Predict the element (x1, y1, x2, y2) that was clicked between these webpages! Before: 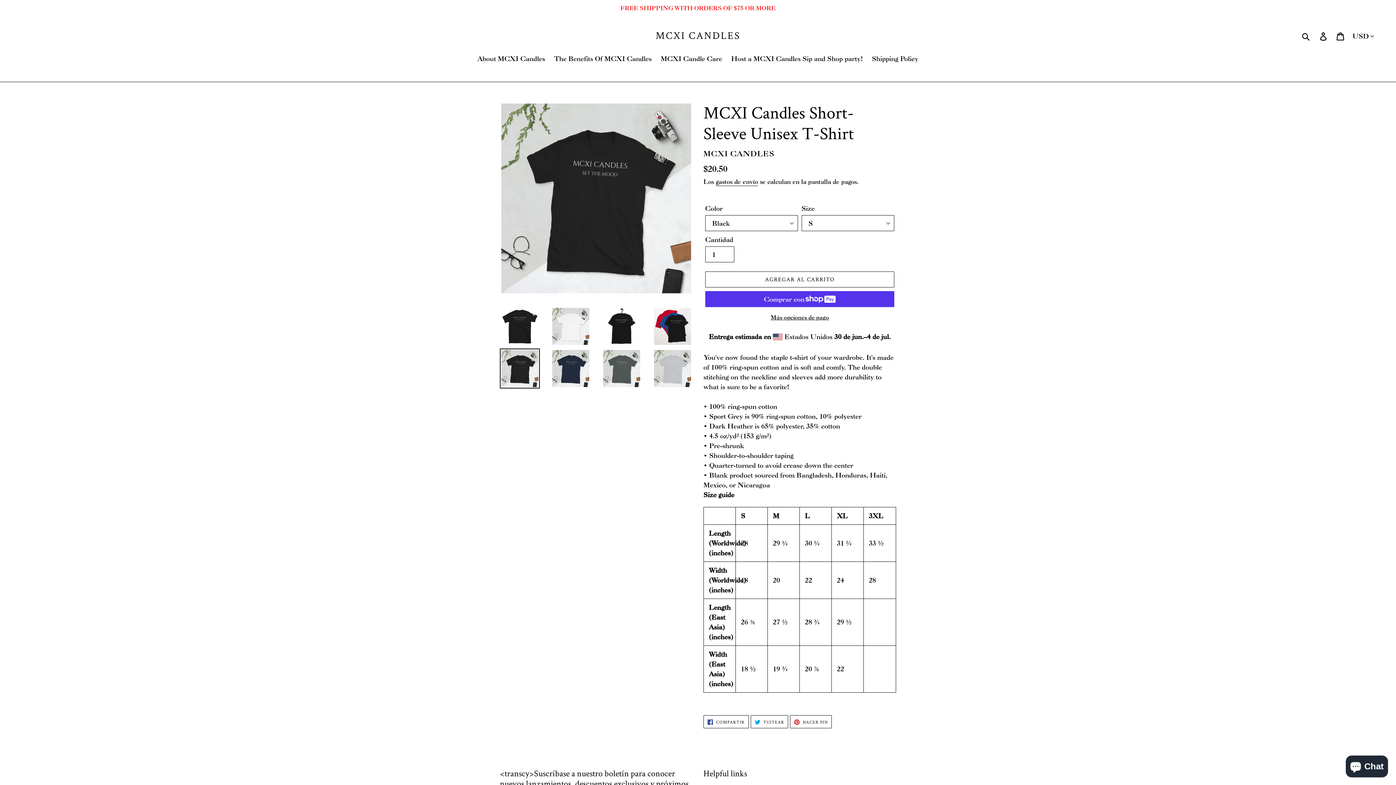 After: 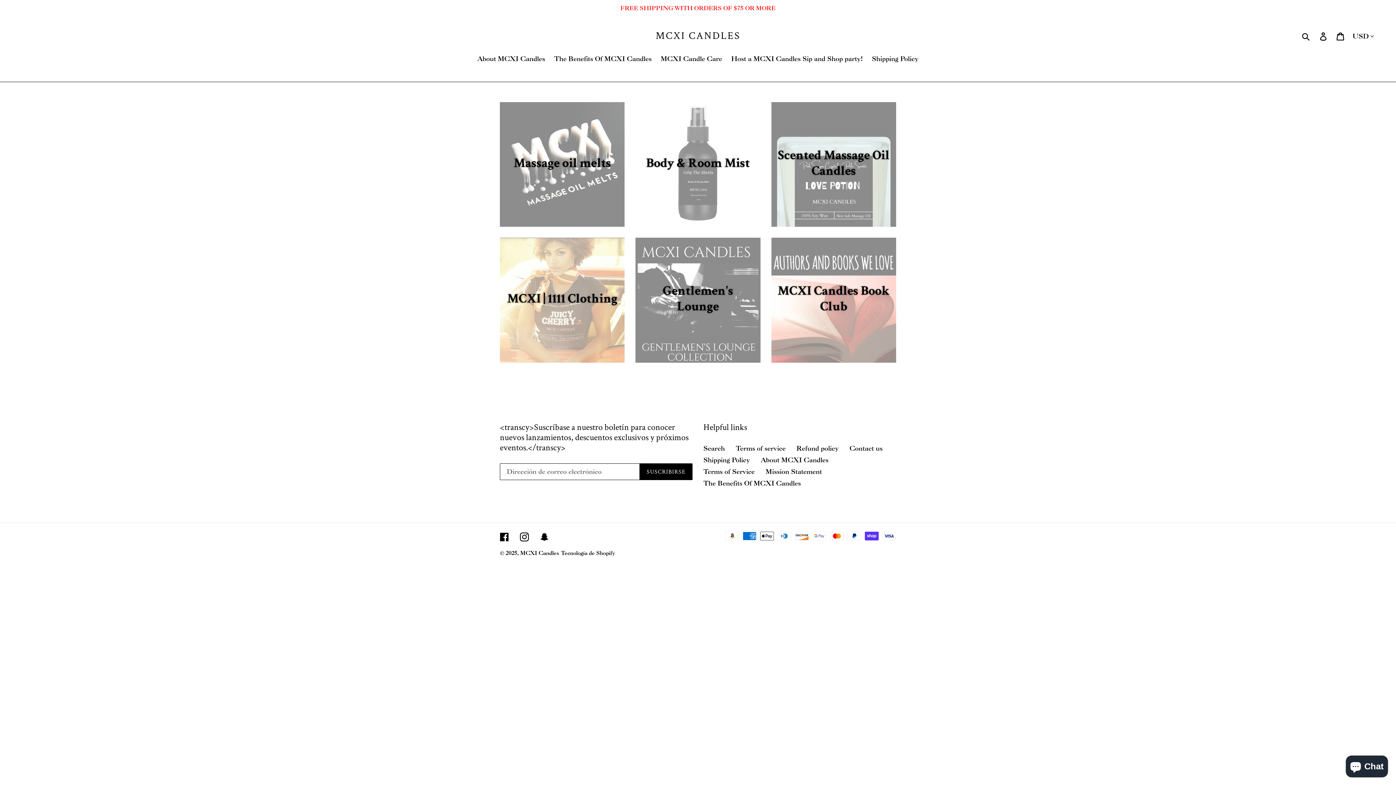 Action: label: MCXI CANDLES bbox: (655, 29, 740, 41)